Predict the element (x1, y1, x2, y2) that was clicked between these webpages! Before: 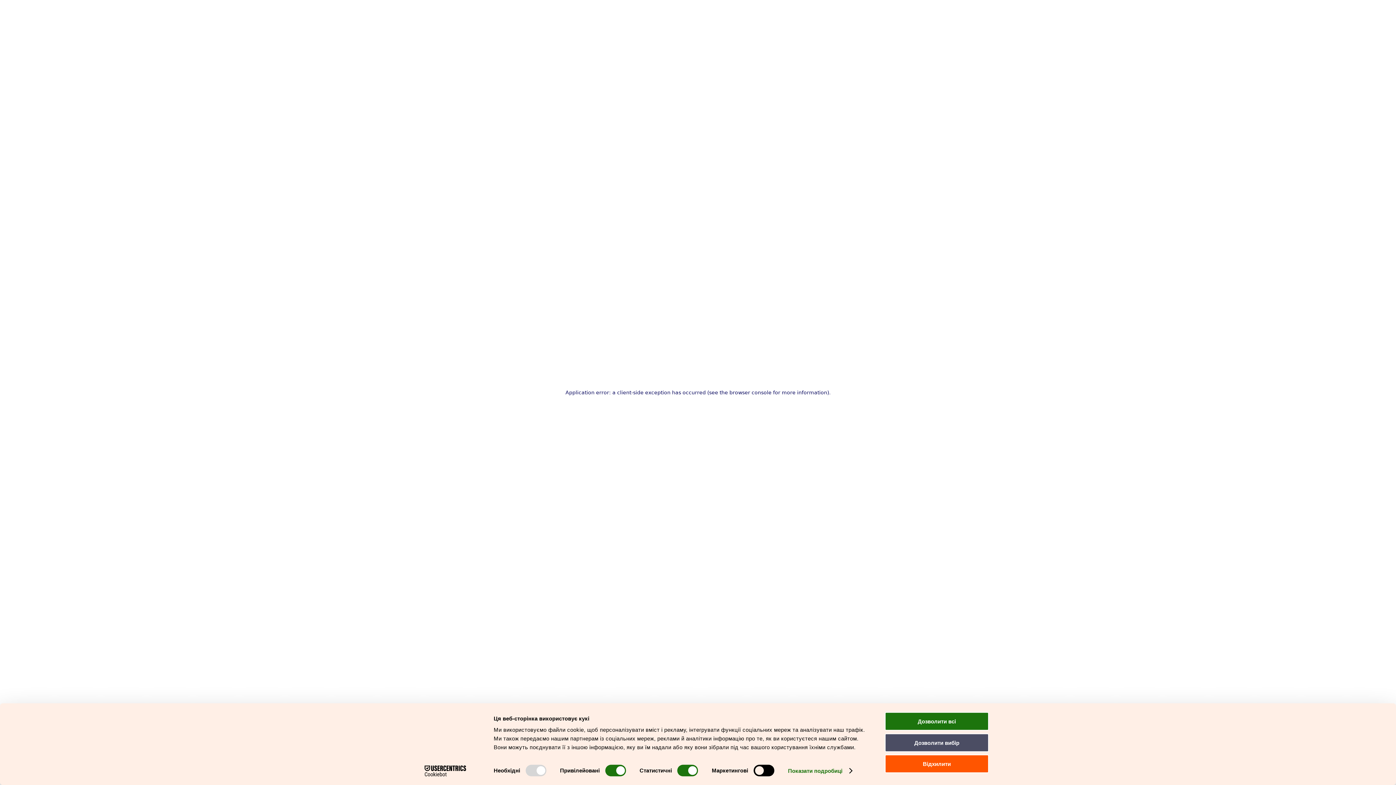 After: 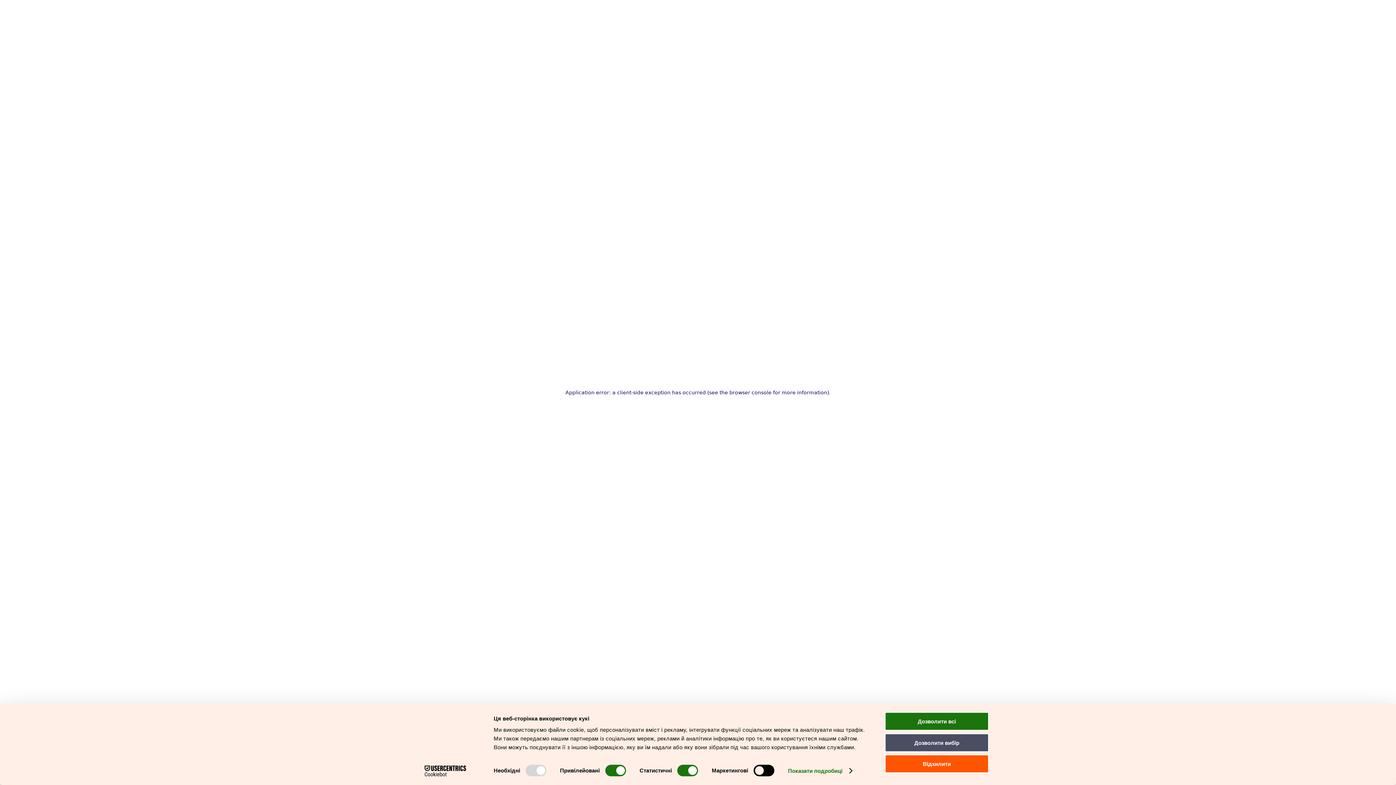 Action: label: Cookiebot - opens in a new window bbox: (413, 765, 477, 776)